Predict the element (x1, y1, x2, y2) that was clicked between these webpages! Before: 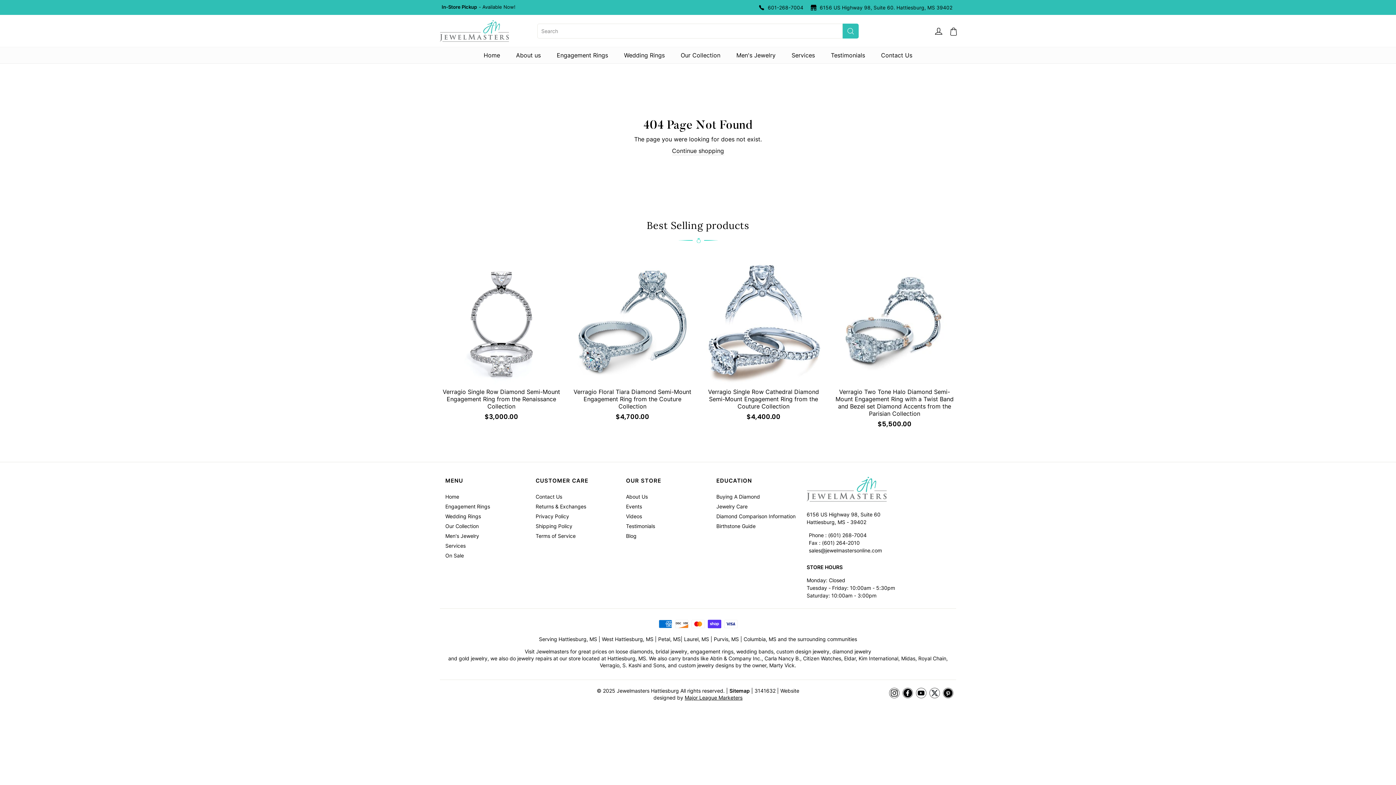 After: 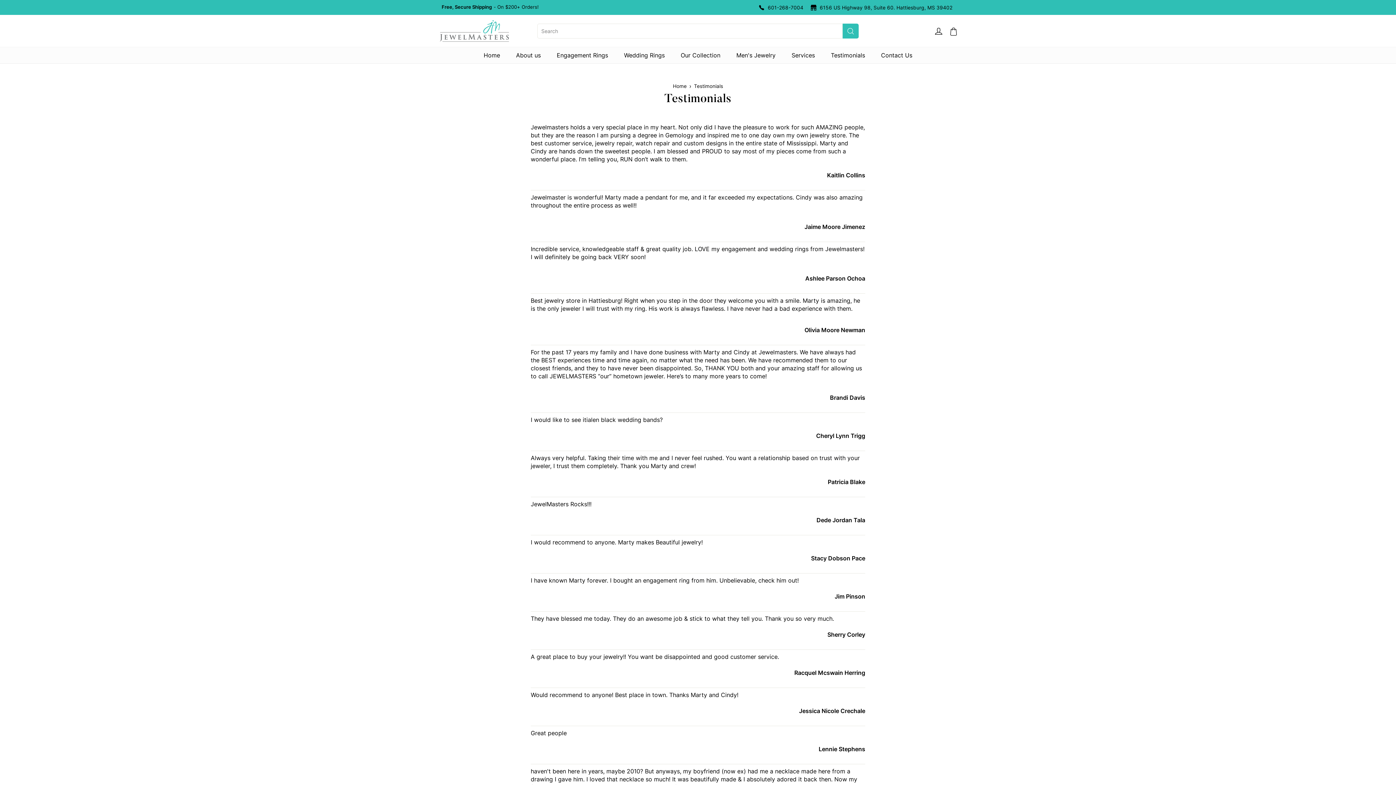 Action: label: Testimonials bbox: (626, 521, 655, 531)